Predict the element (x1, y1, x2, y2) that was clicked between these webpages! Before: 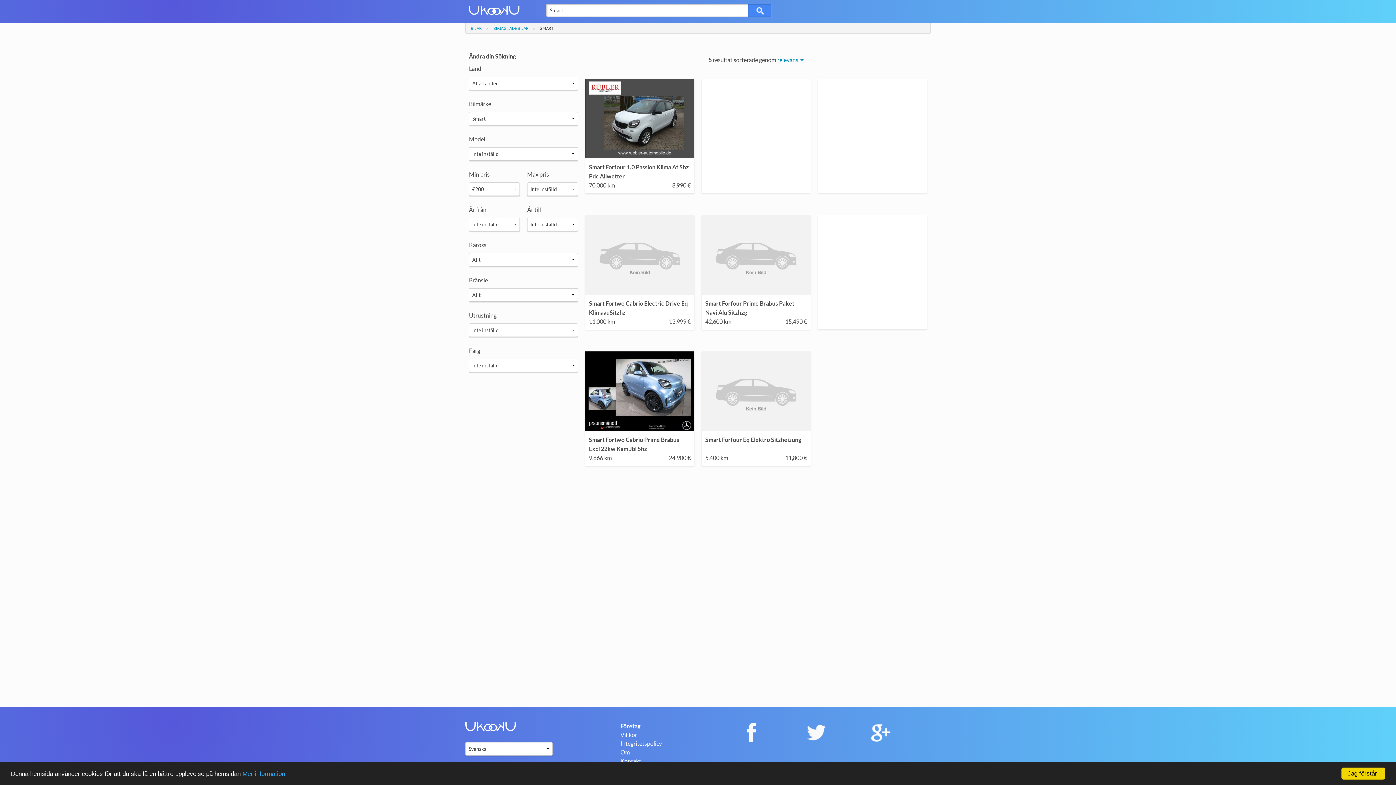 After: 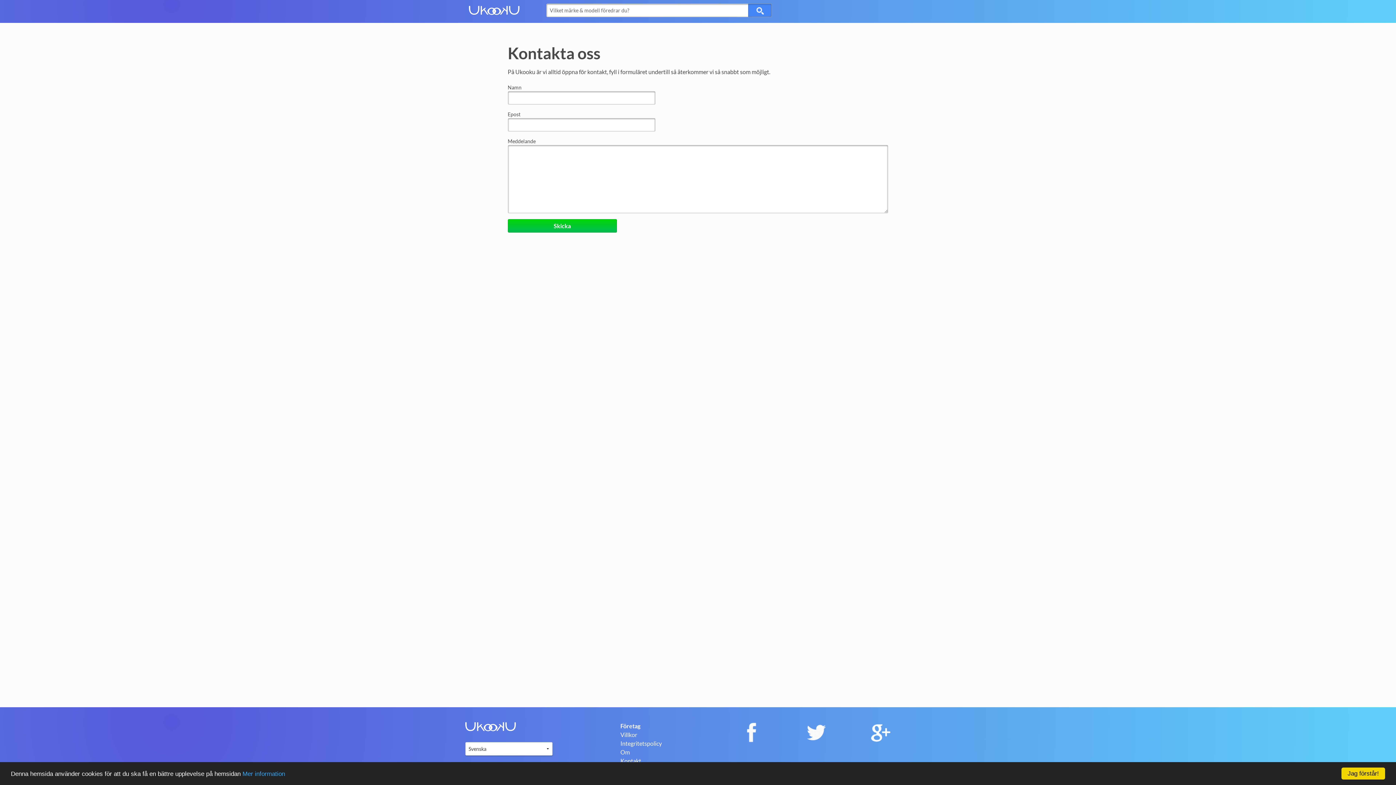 Action: bbox: (620, 757, 641, 764) label: Kontakt